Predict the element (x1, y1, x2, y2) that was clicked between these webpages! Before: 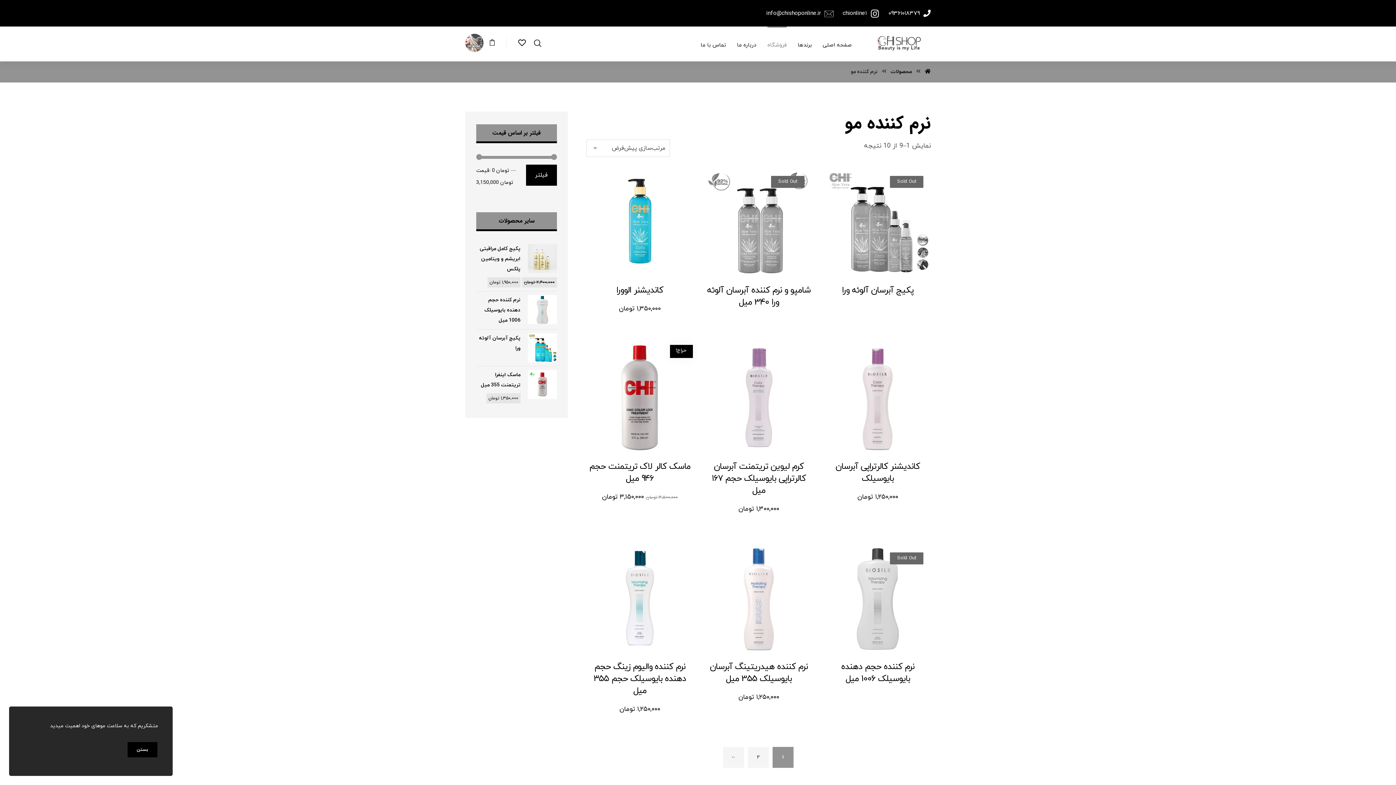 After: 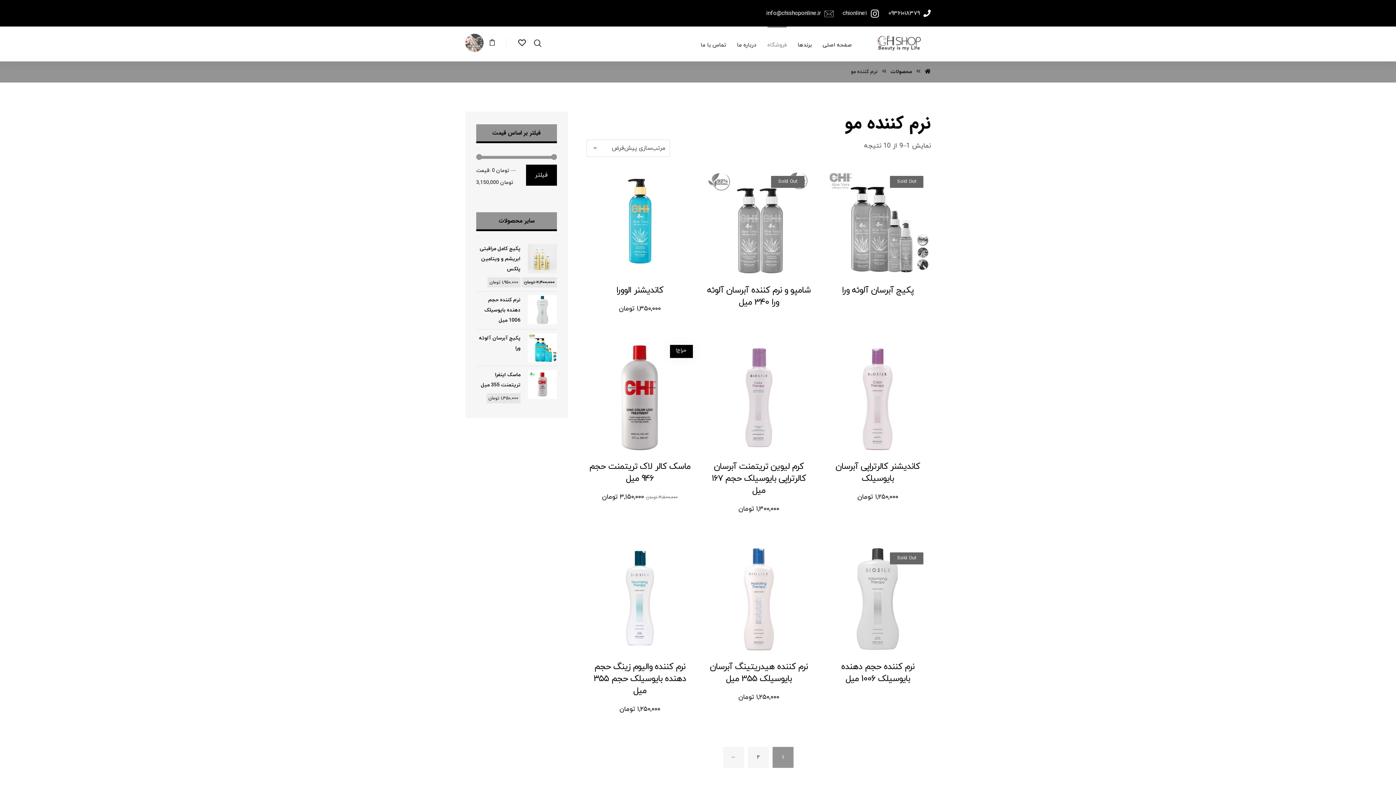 Action: label: بستن bbox: (127, 742, 157, 757)